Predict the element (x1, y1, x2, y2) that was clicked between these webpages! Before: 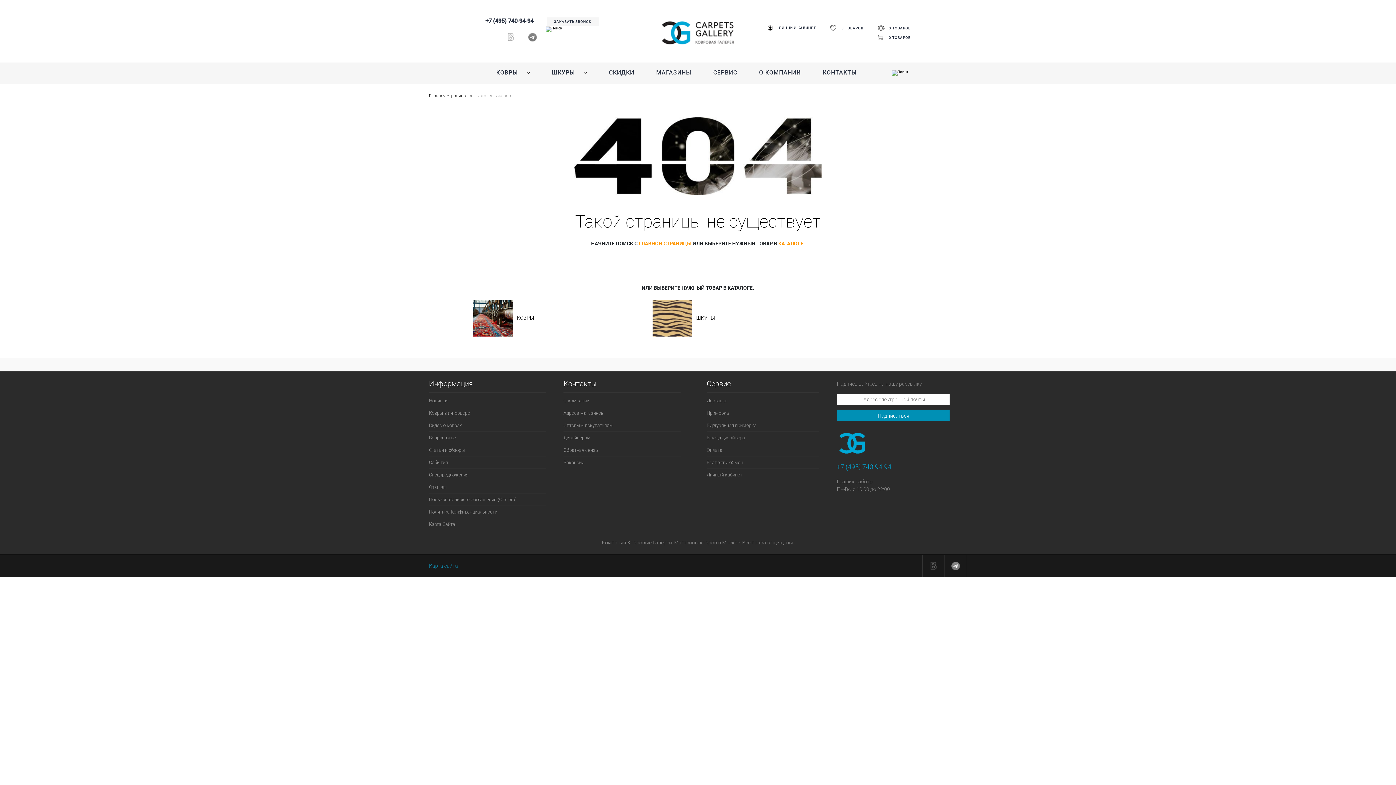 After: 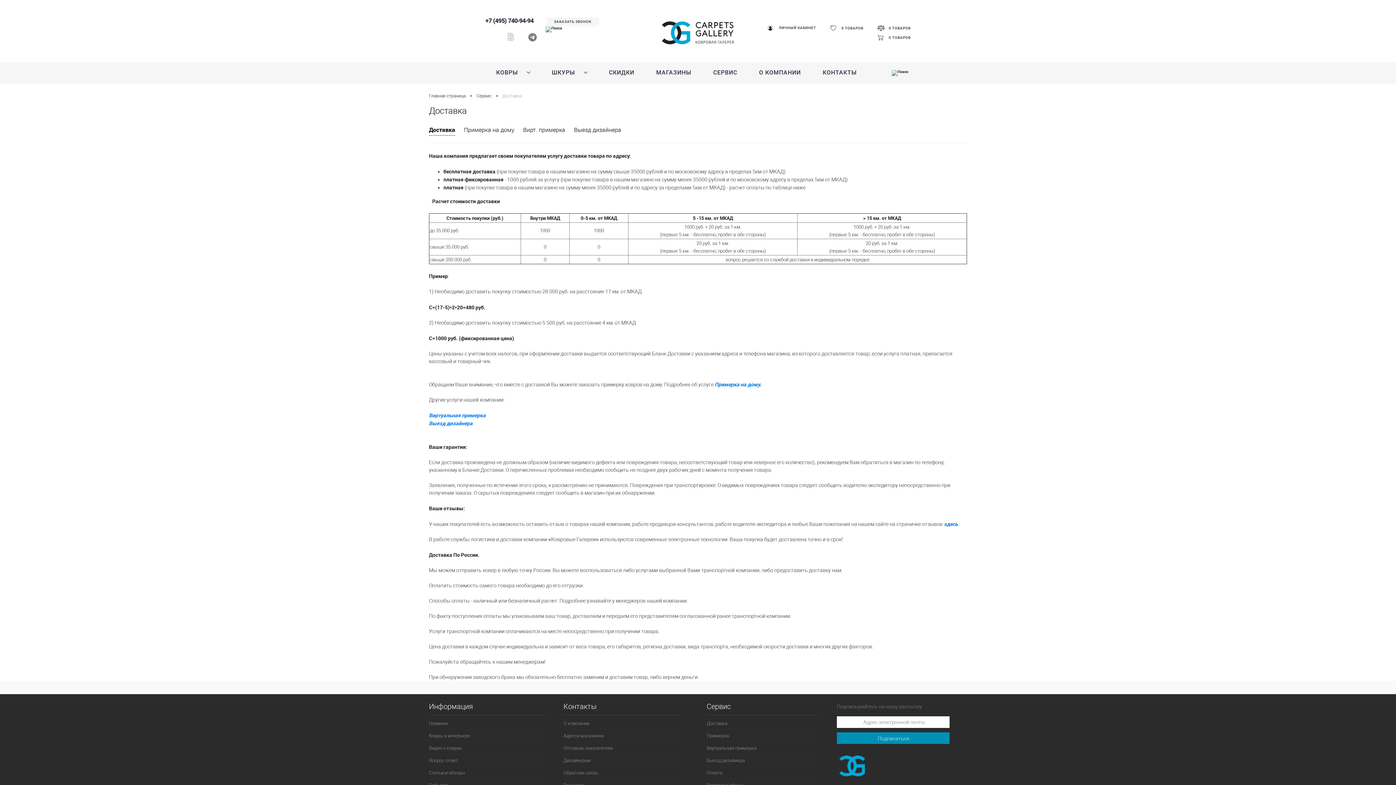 Action: bbox: (706, 395, 819, 407) label: Доставка